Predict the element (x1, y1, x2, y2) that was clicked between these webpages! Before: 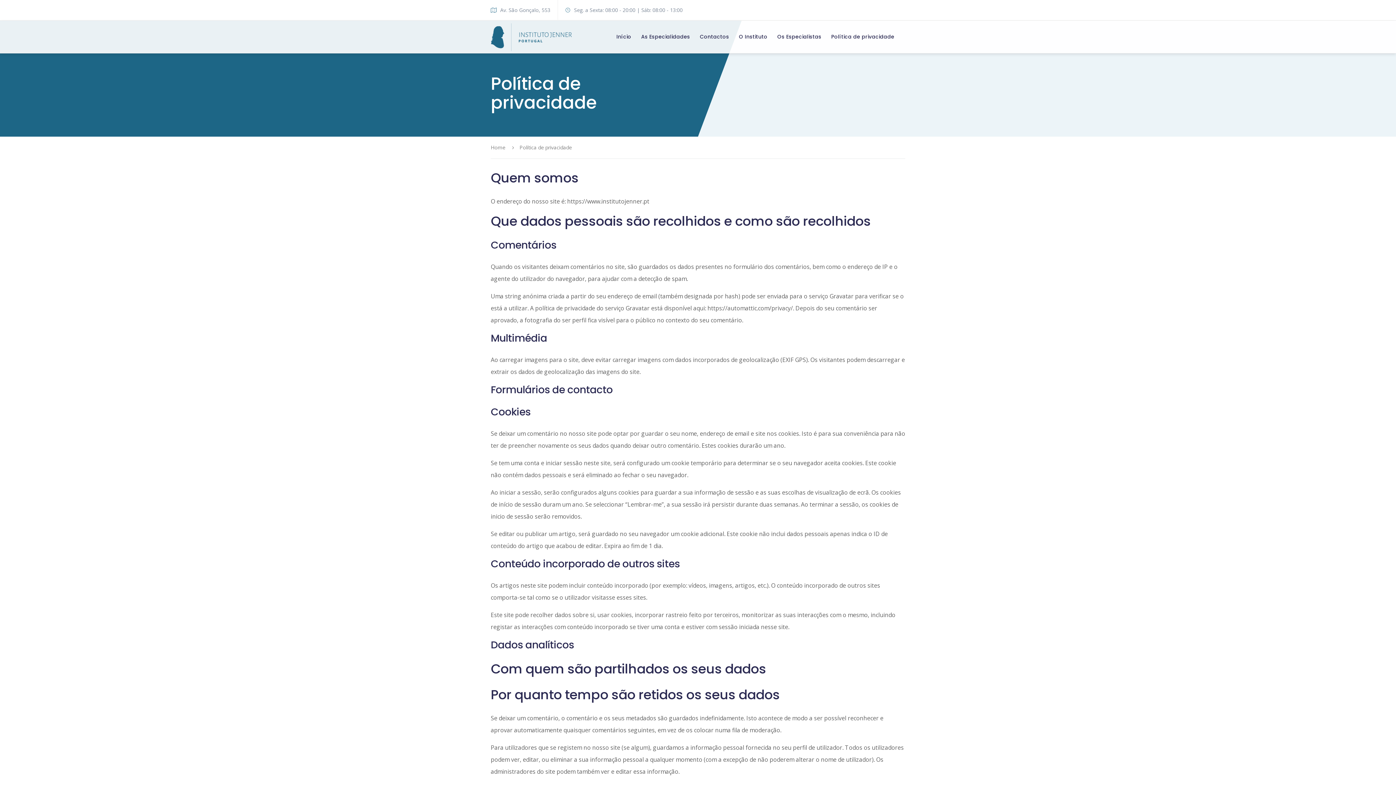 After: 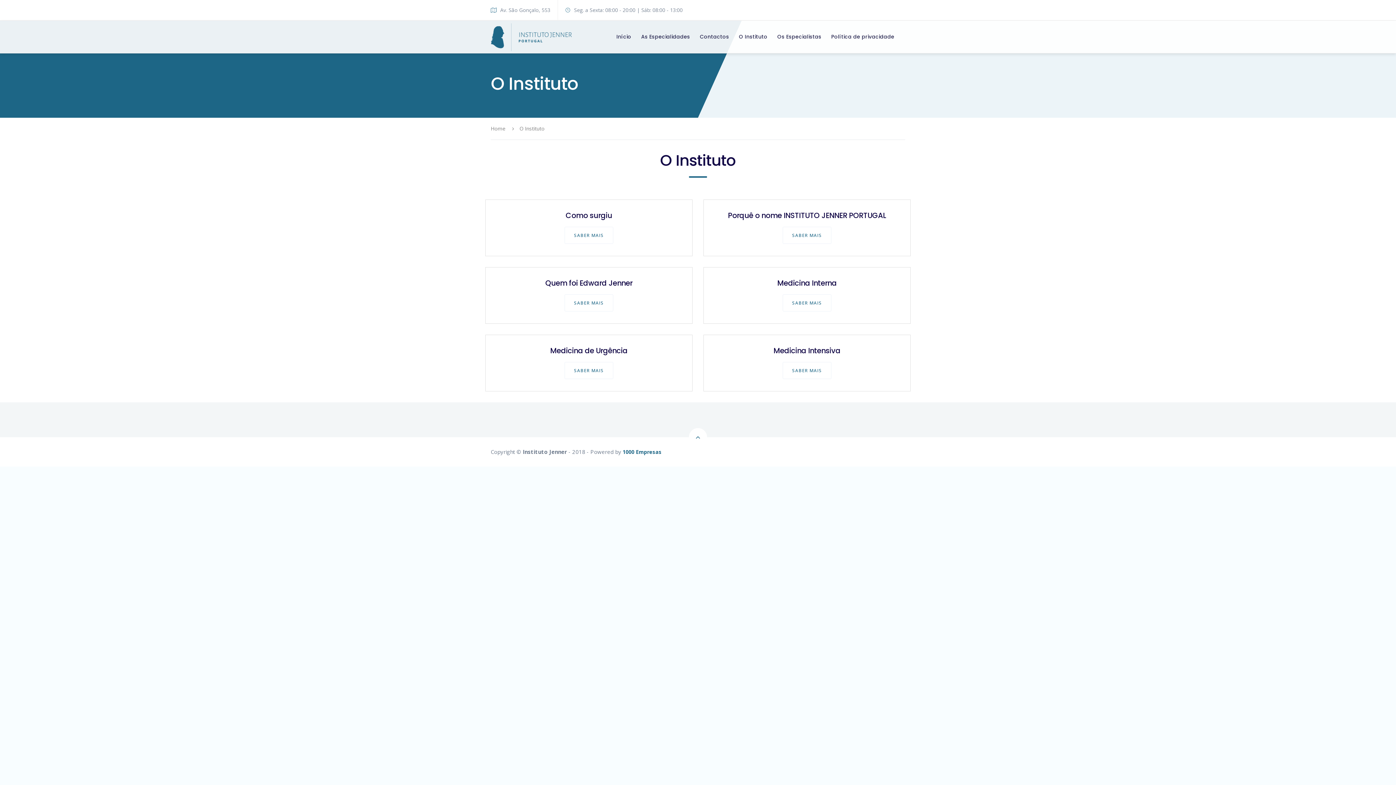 Action: label: O Instituto bbox: (739, 20, 778, 52)